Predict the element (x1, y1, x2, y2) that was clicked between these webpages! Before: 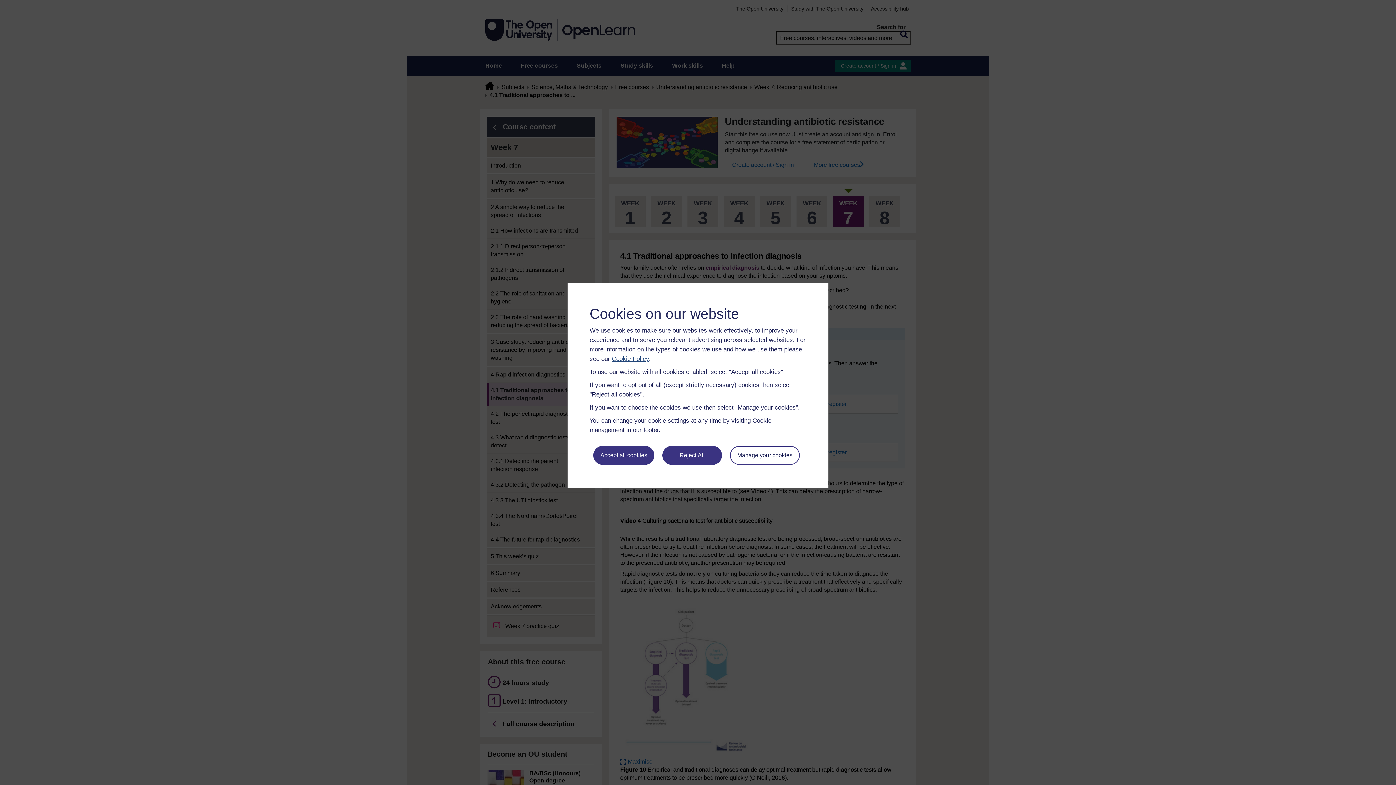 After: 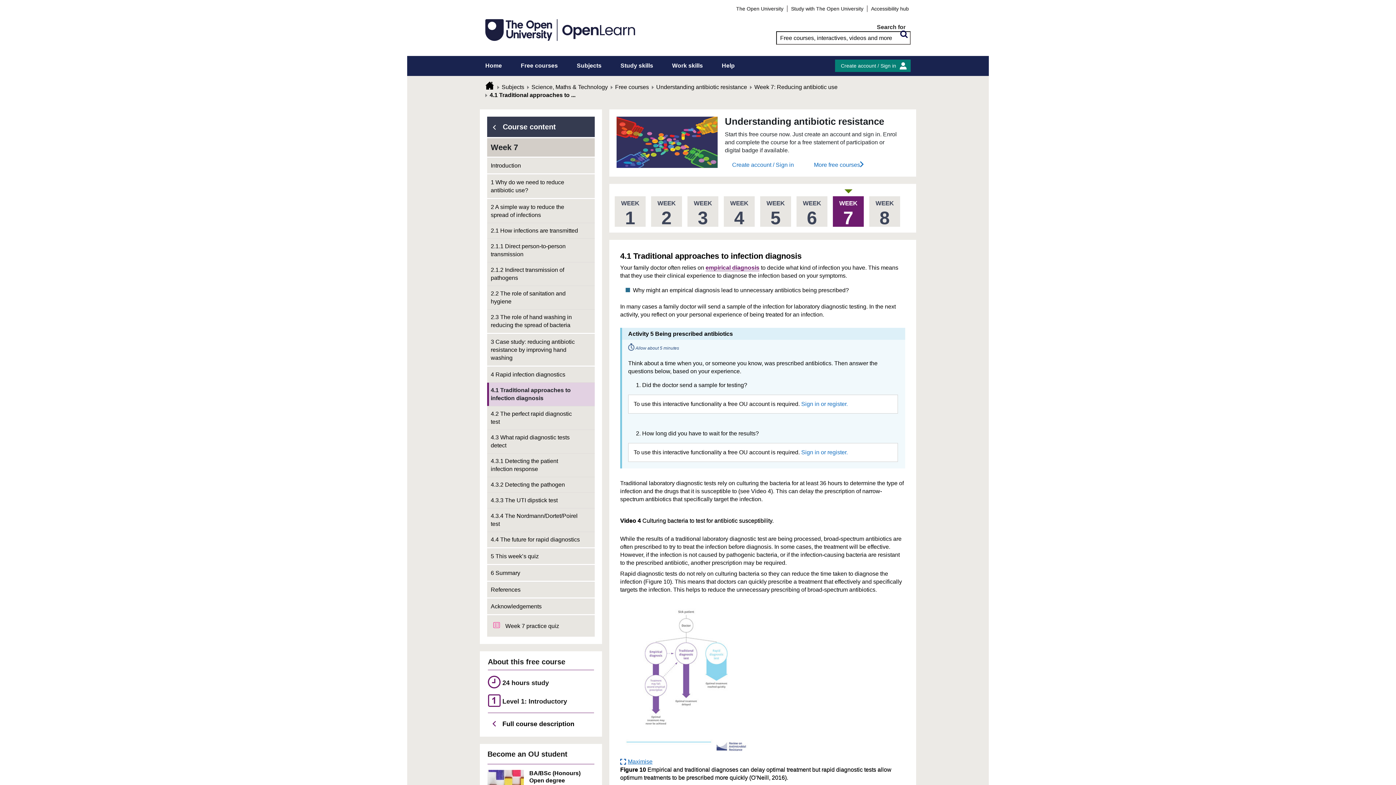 Action: bbox: (662, 446, 722, 465) label: Reject All